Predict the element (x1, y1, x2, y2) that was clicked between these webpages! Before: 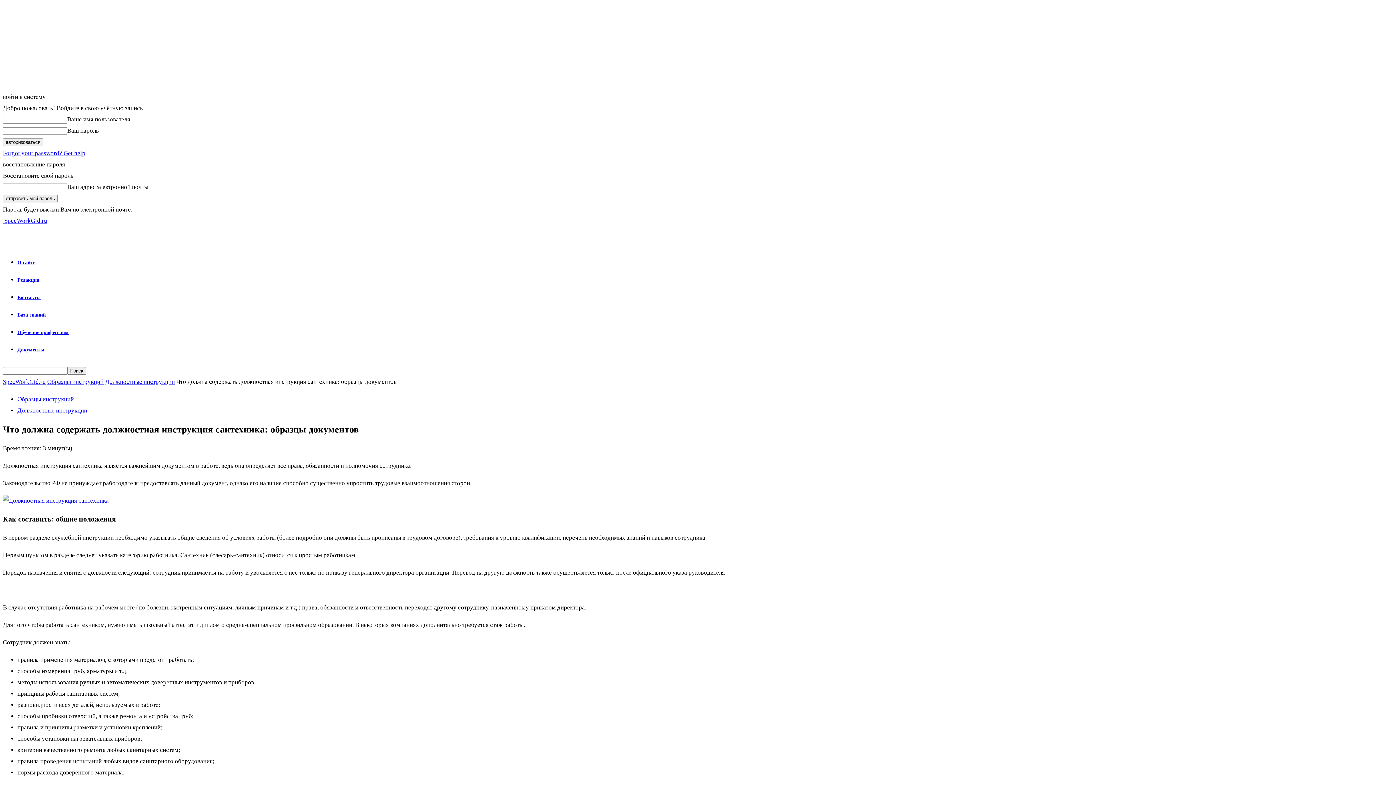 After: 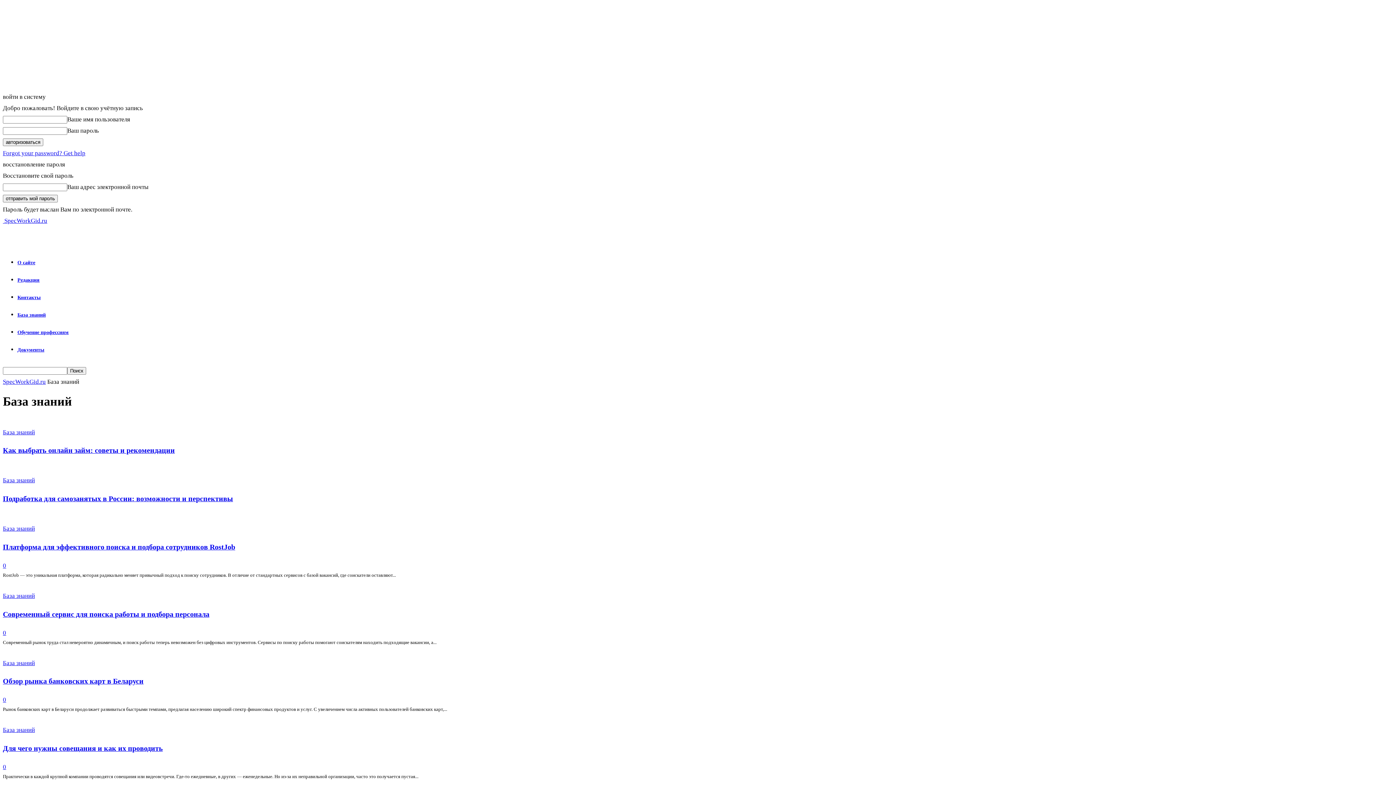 Action: label: База знаний bbox: (17, 312, 45, 317)